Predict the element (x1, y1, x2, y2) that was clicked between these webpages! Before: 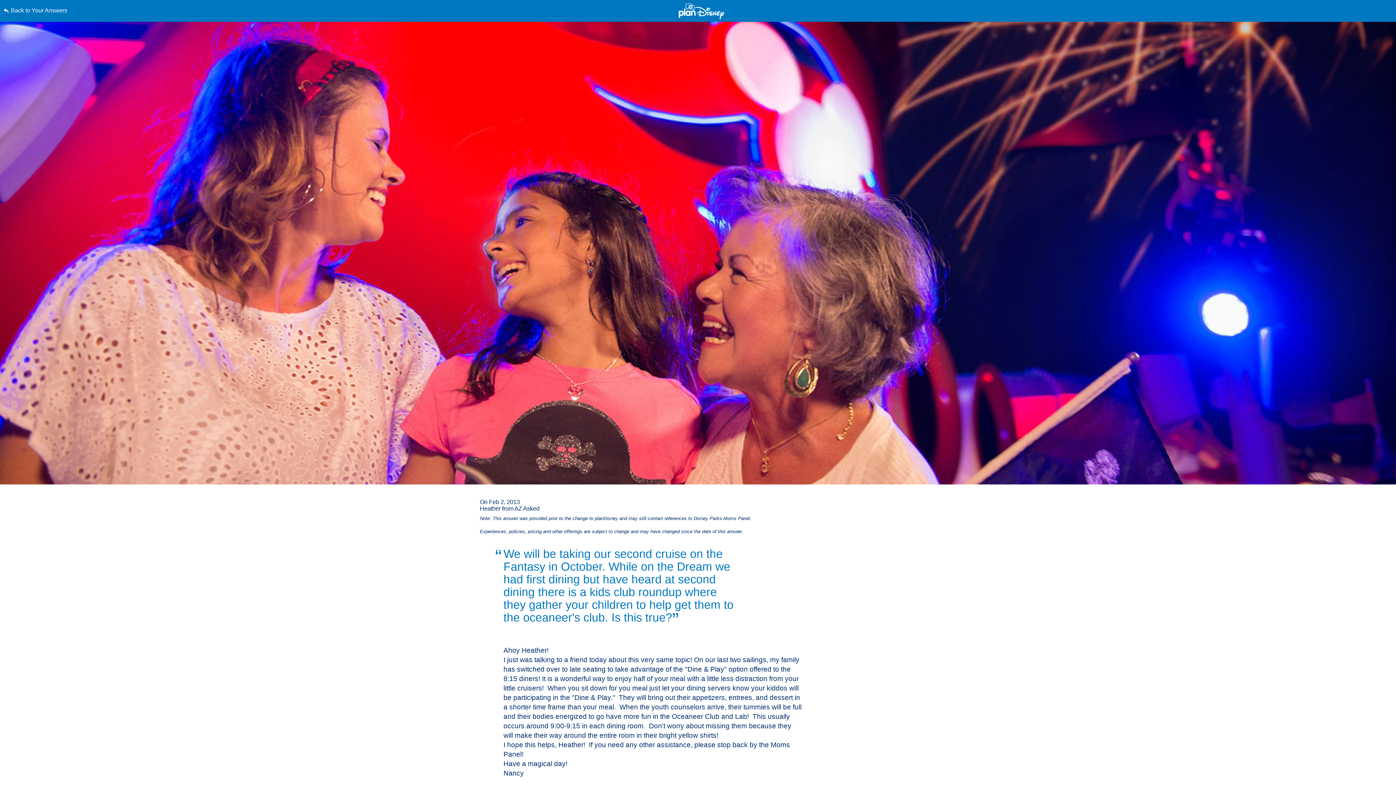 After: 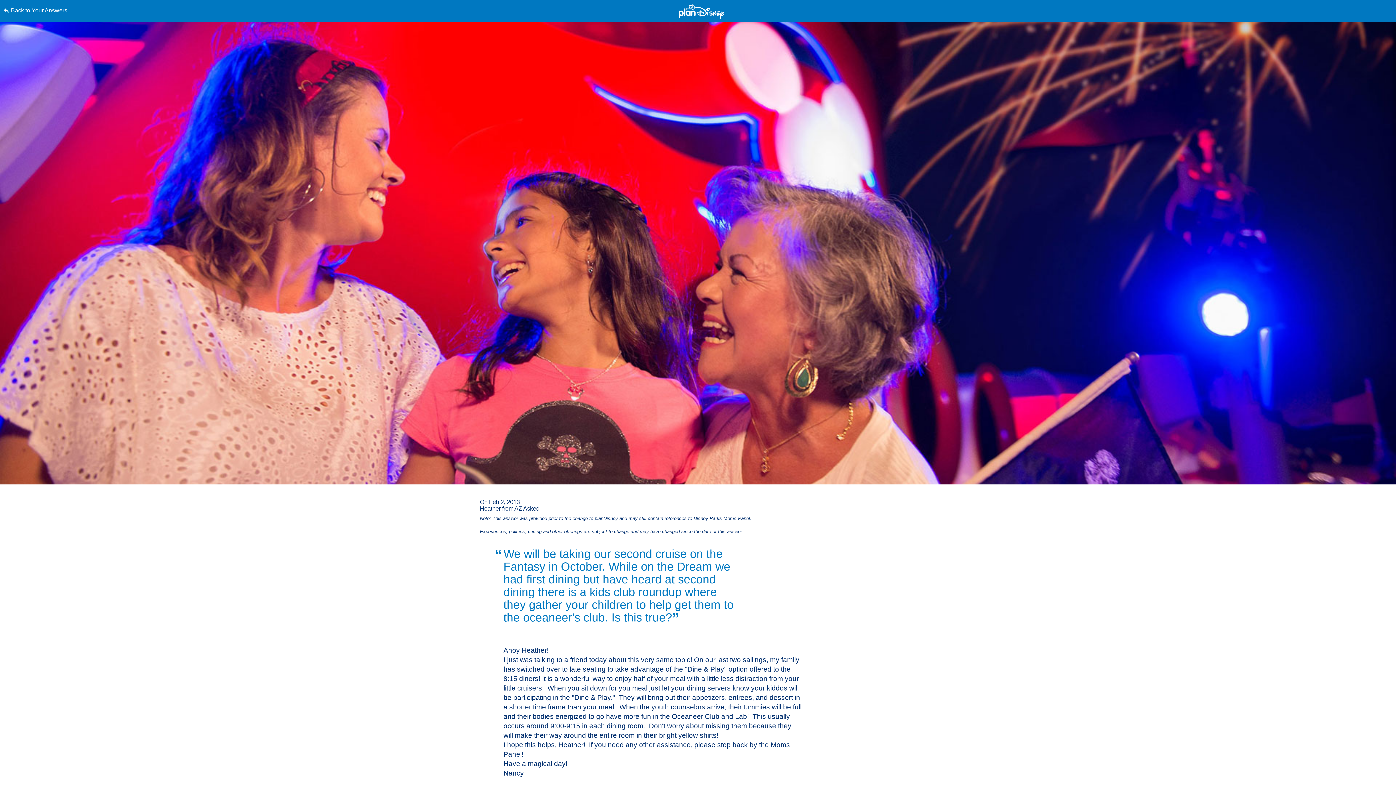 Action: label: Skip to content bbox: (0, 0, 0, 0)